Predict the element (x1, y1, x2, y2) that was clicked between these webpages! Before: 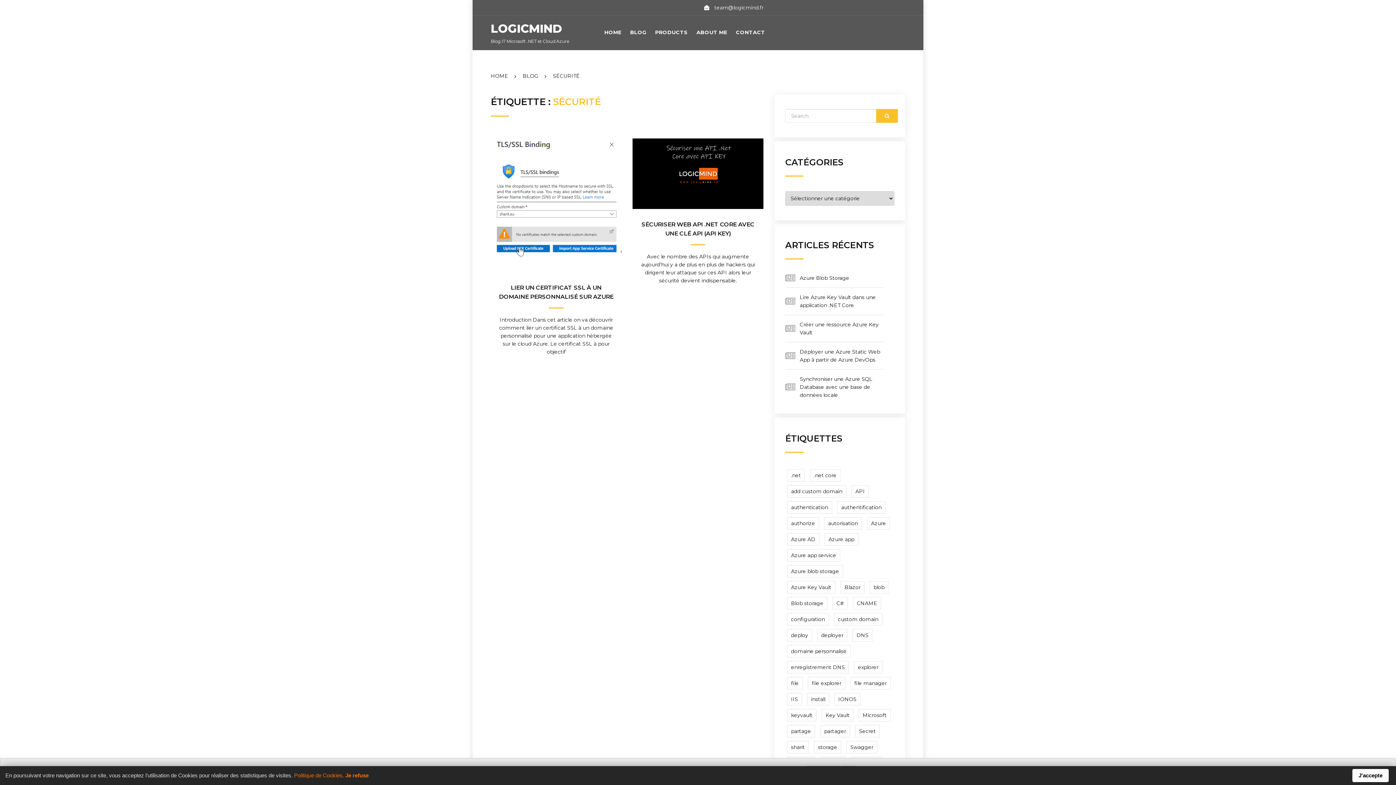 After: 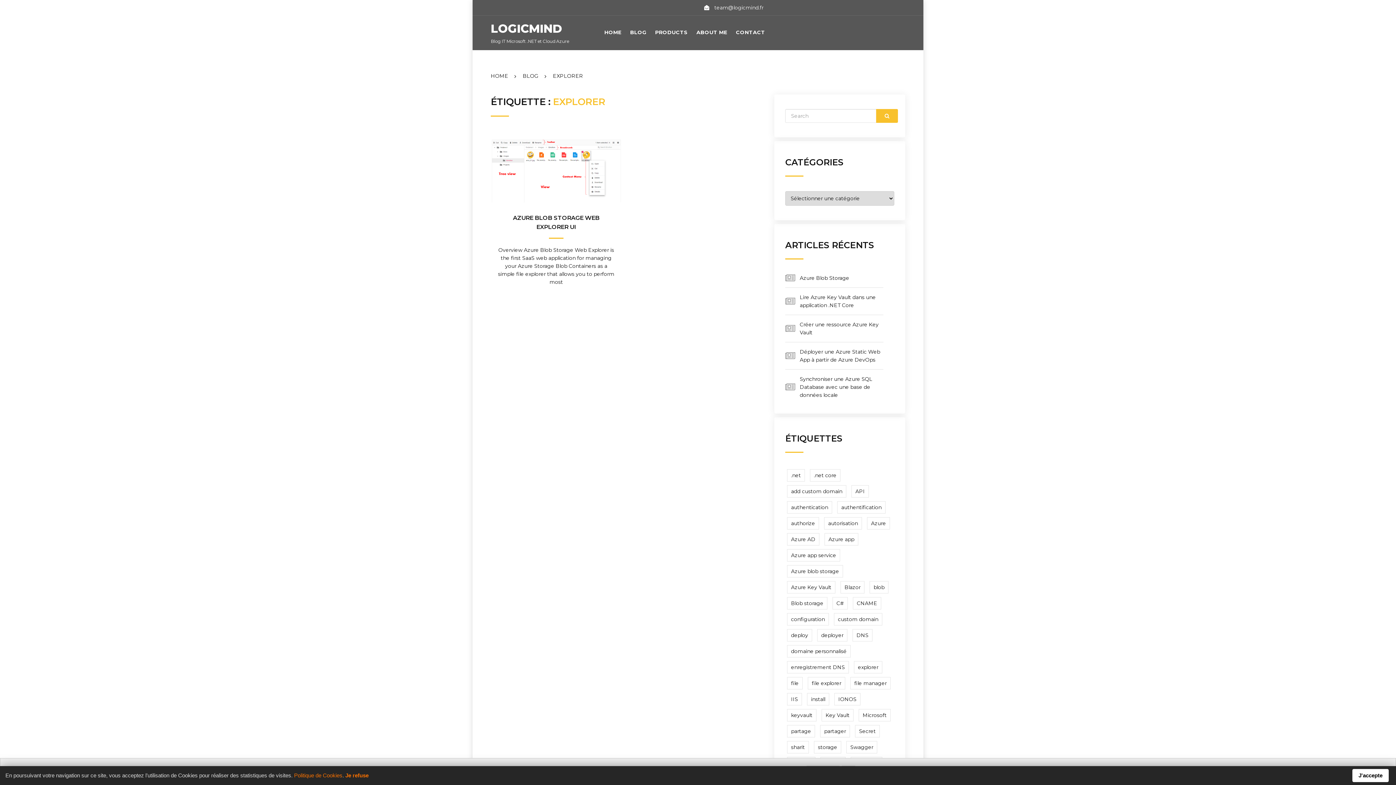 Action: label: explorer (1 élément) bbox: (854, 661, 882, 673)